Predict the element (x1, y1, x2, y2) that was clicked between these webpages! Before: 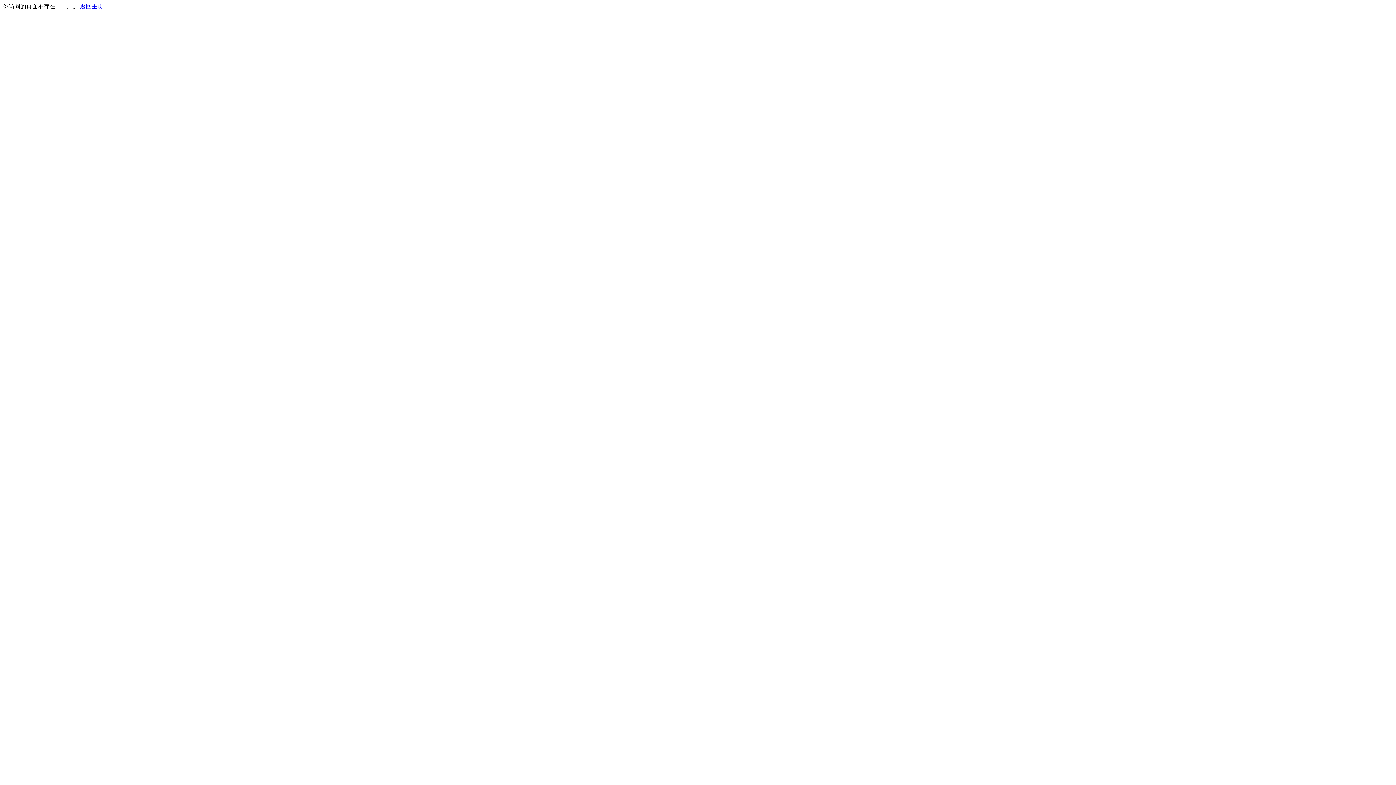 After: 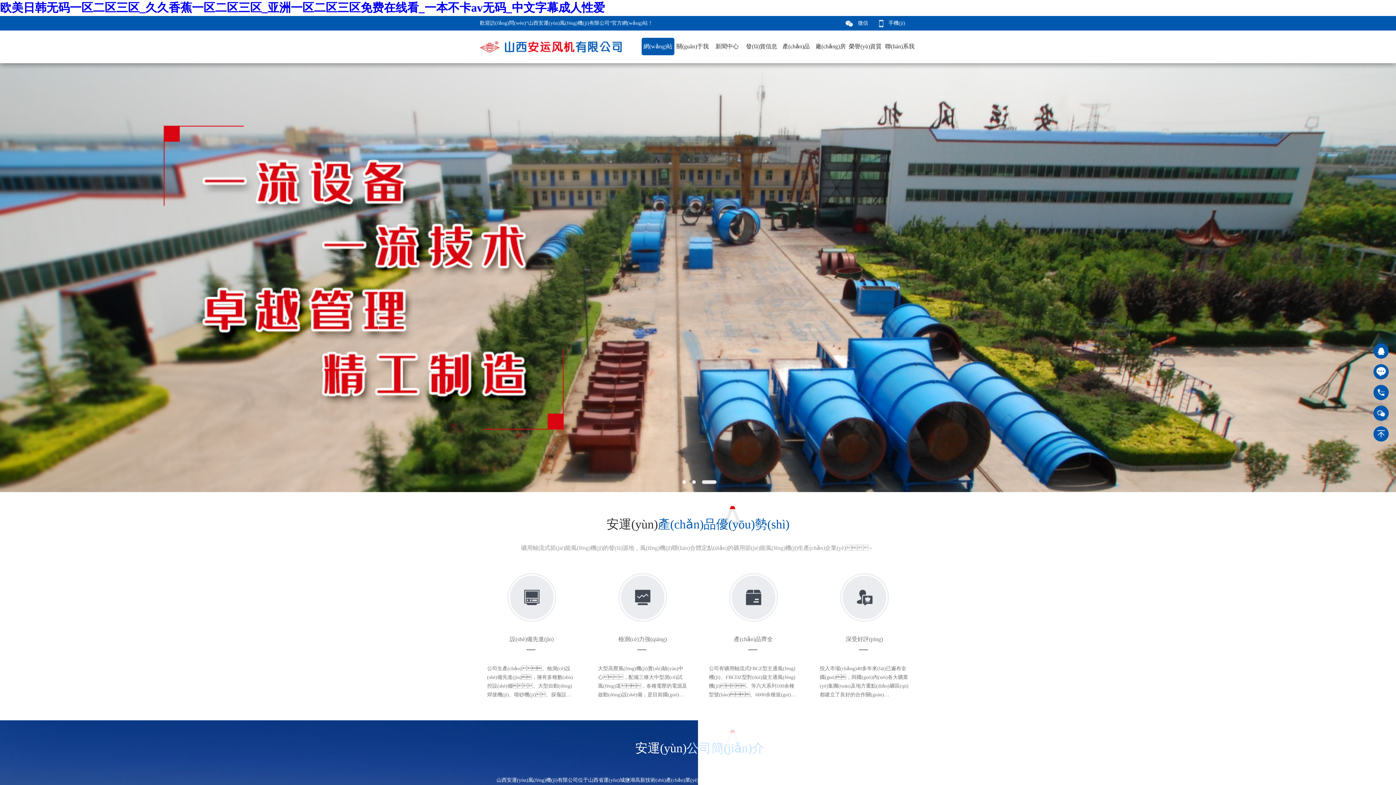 Action: label: 返回主页 bbox: (80, 3, 103, 9)